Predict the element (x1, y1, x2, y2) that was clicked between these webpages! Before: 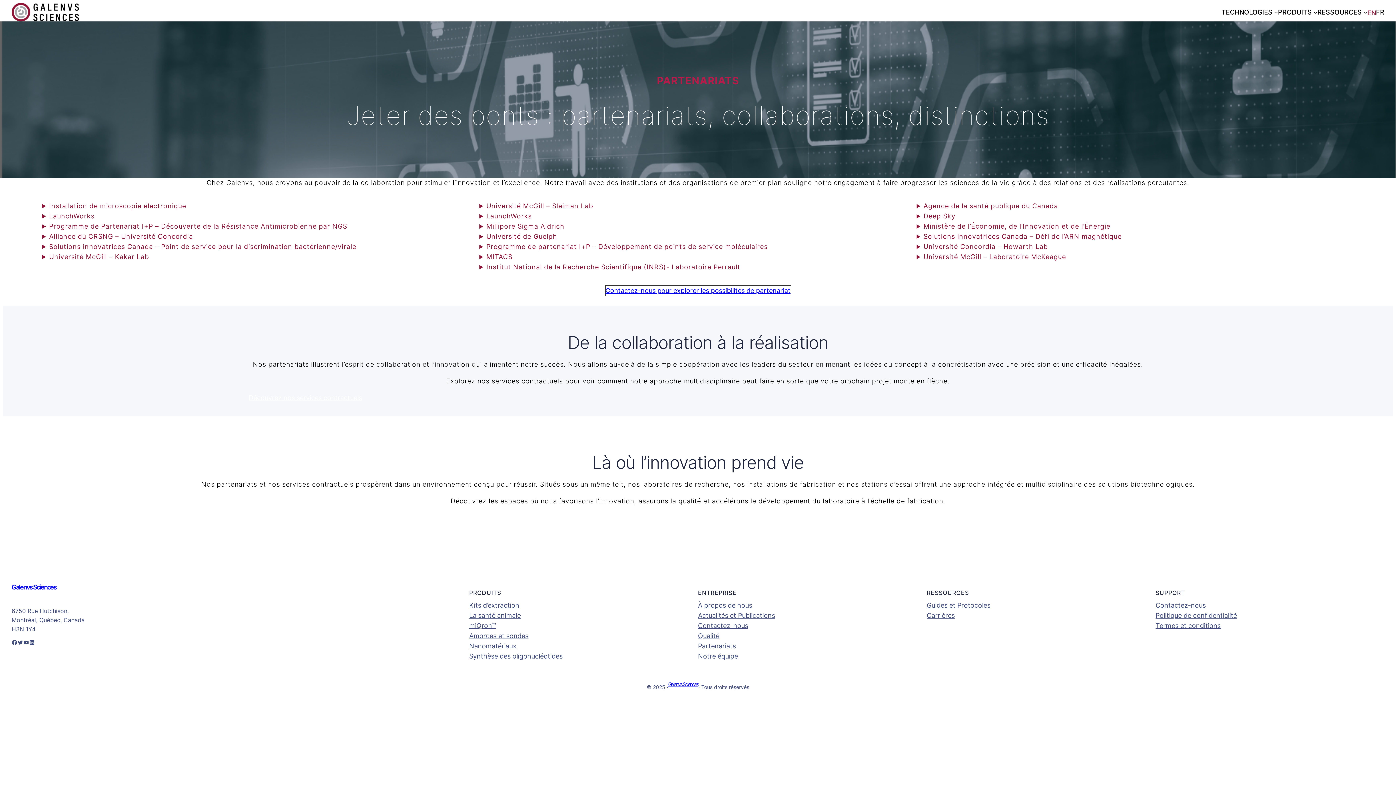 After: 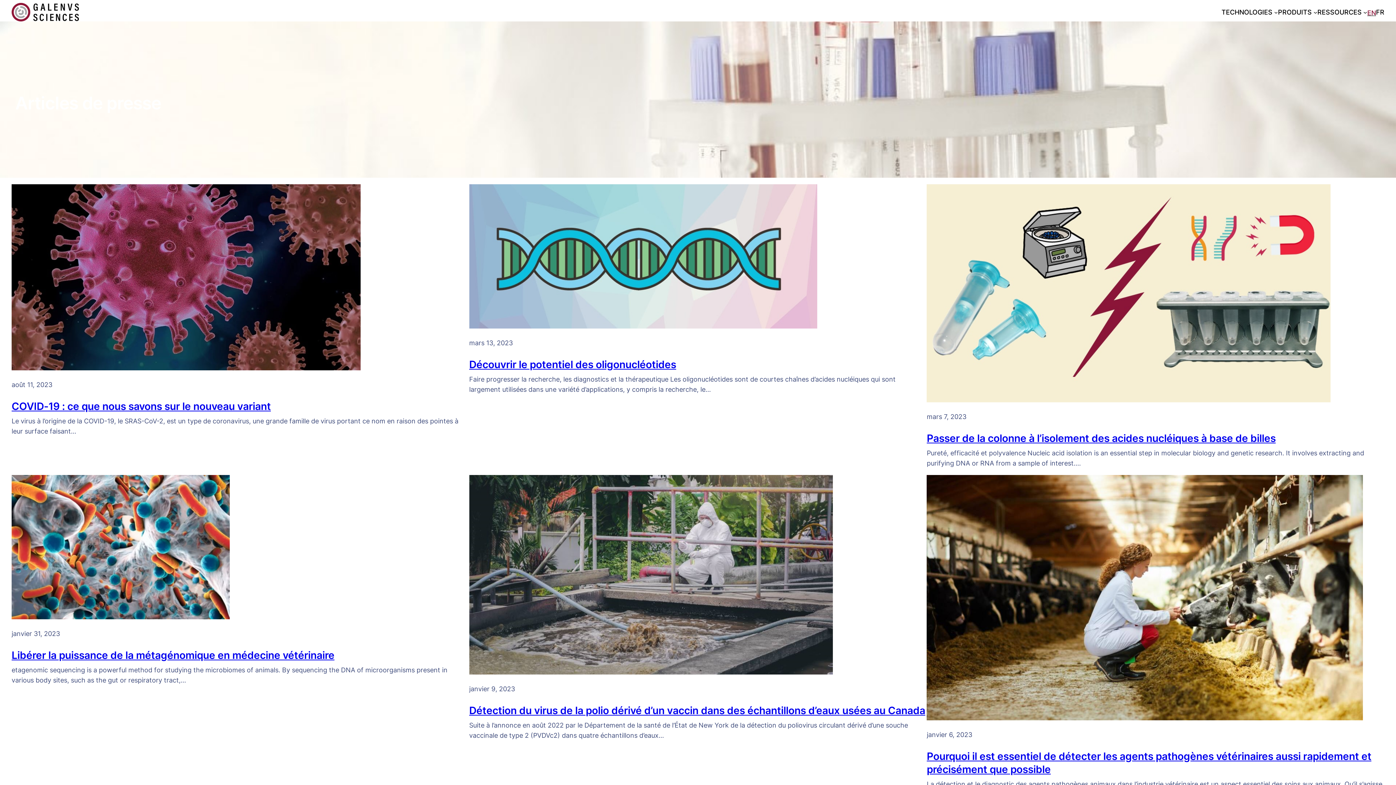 Action: label: Actualités et Publications bbox: (698, 610, 775, 621)